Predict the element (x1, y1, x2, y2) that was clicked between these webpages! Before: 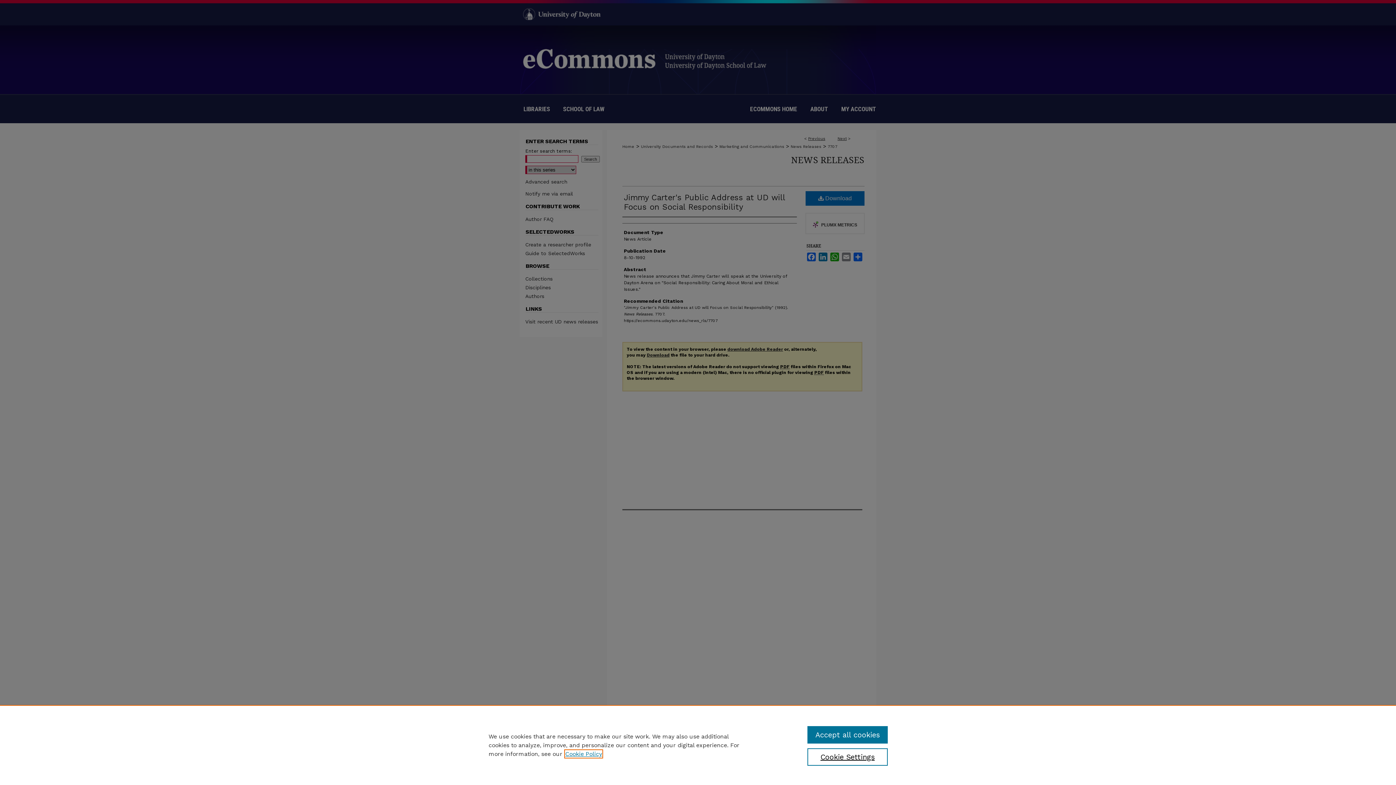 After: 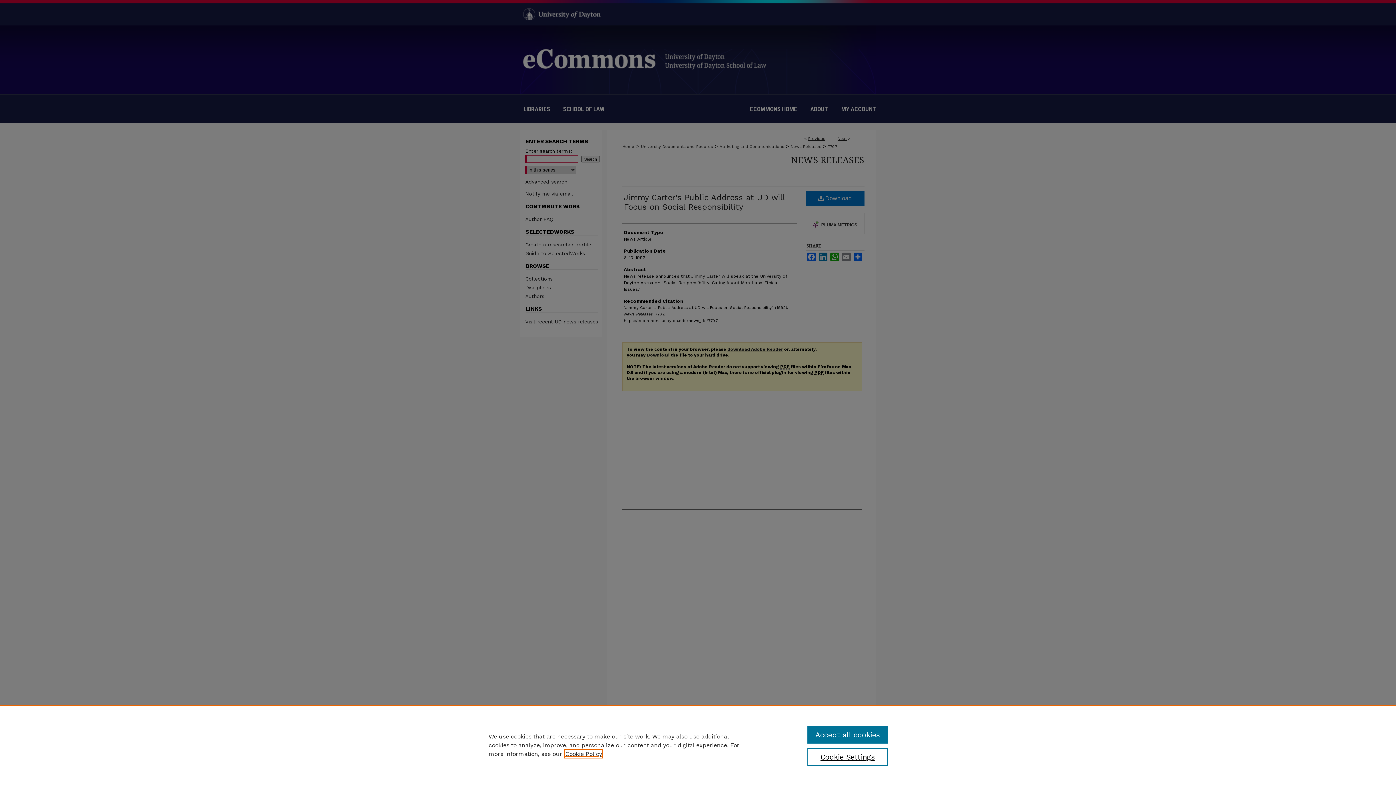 Action: label: , opens in a new tab bbox: (565, 750, 602, 757)